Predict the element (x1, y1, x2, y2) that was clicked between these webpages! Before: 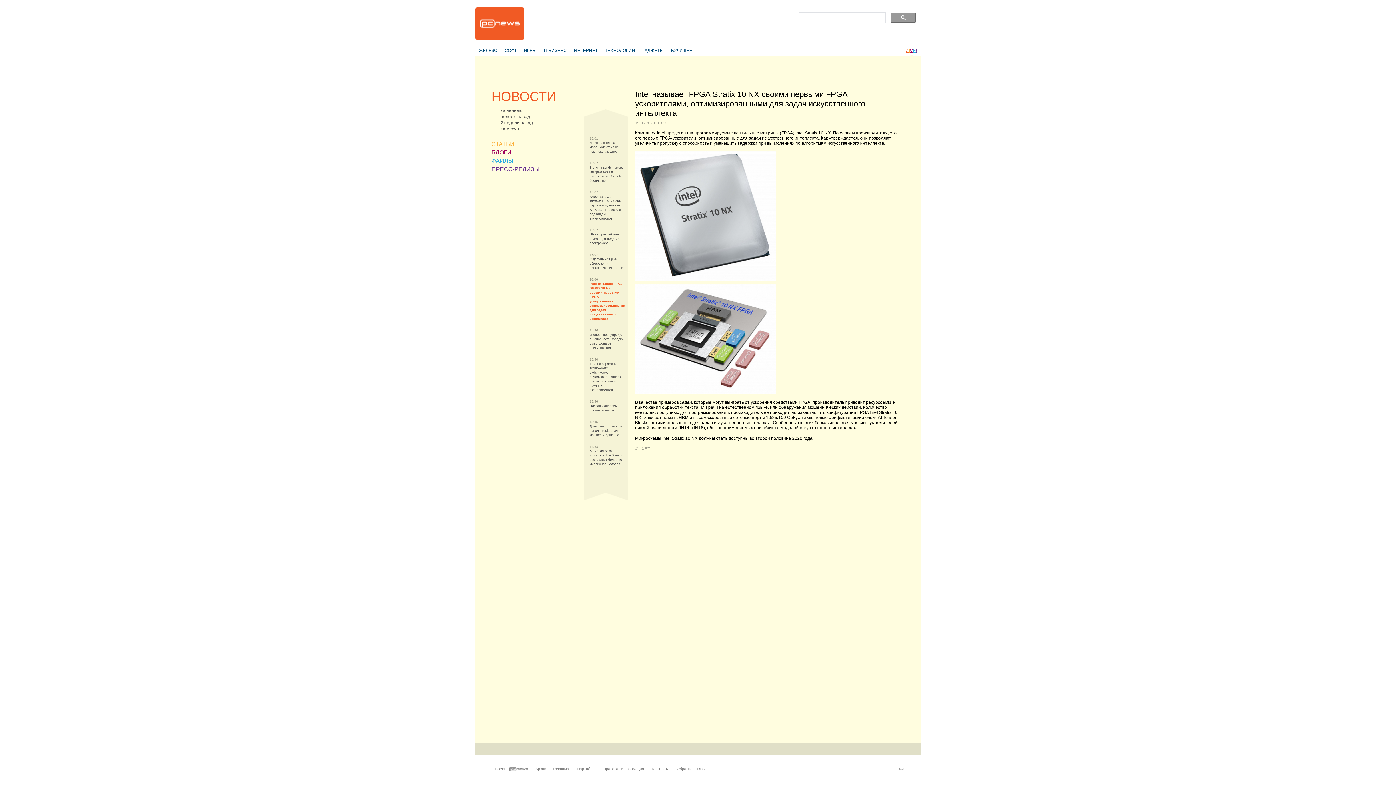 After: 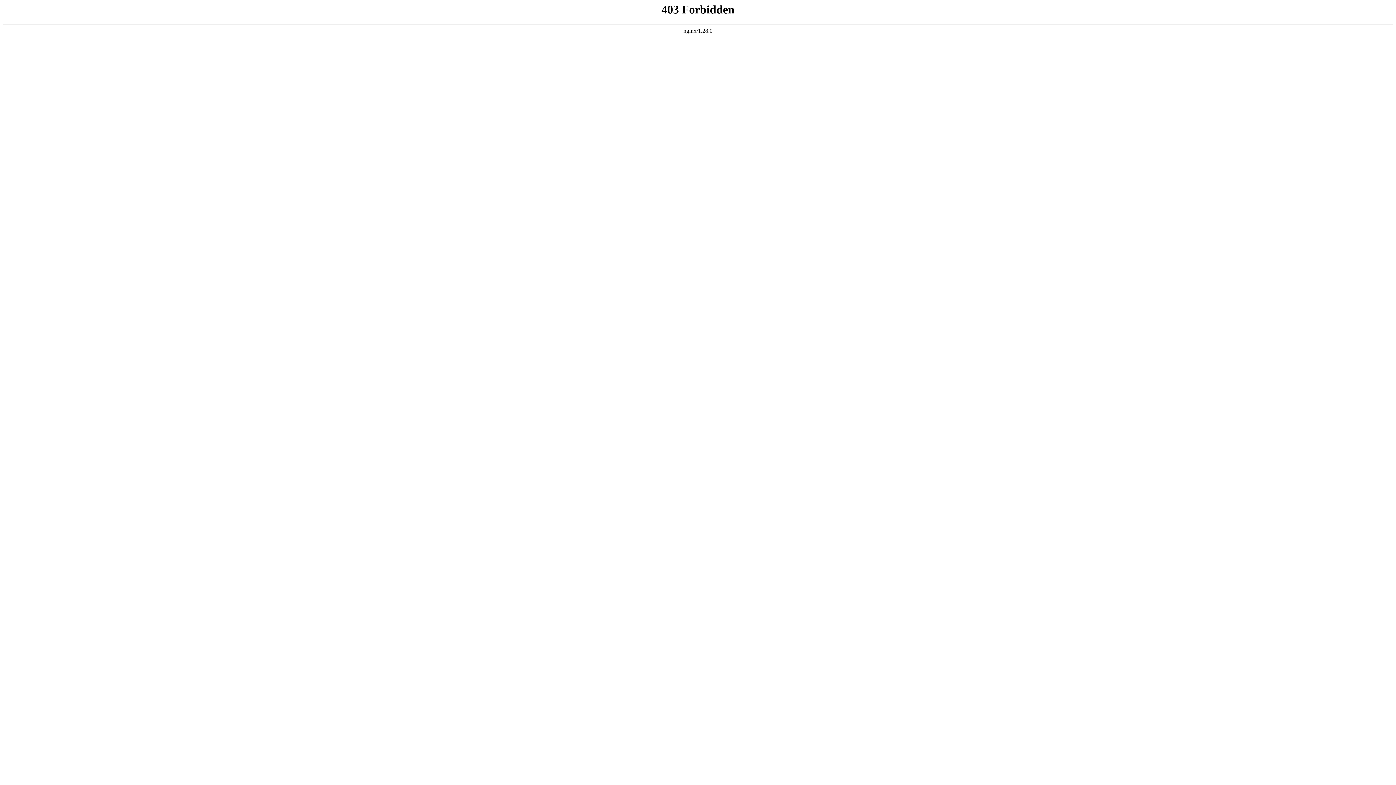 Action: label: Обратная связь bbox: (677, 767, 704, 771)